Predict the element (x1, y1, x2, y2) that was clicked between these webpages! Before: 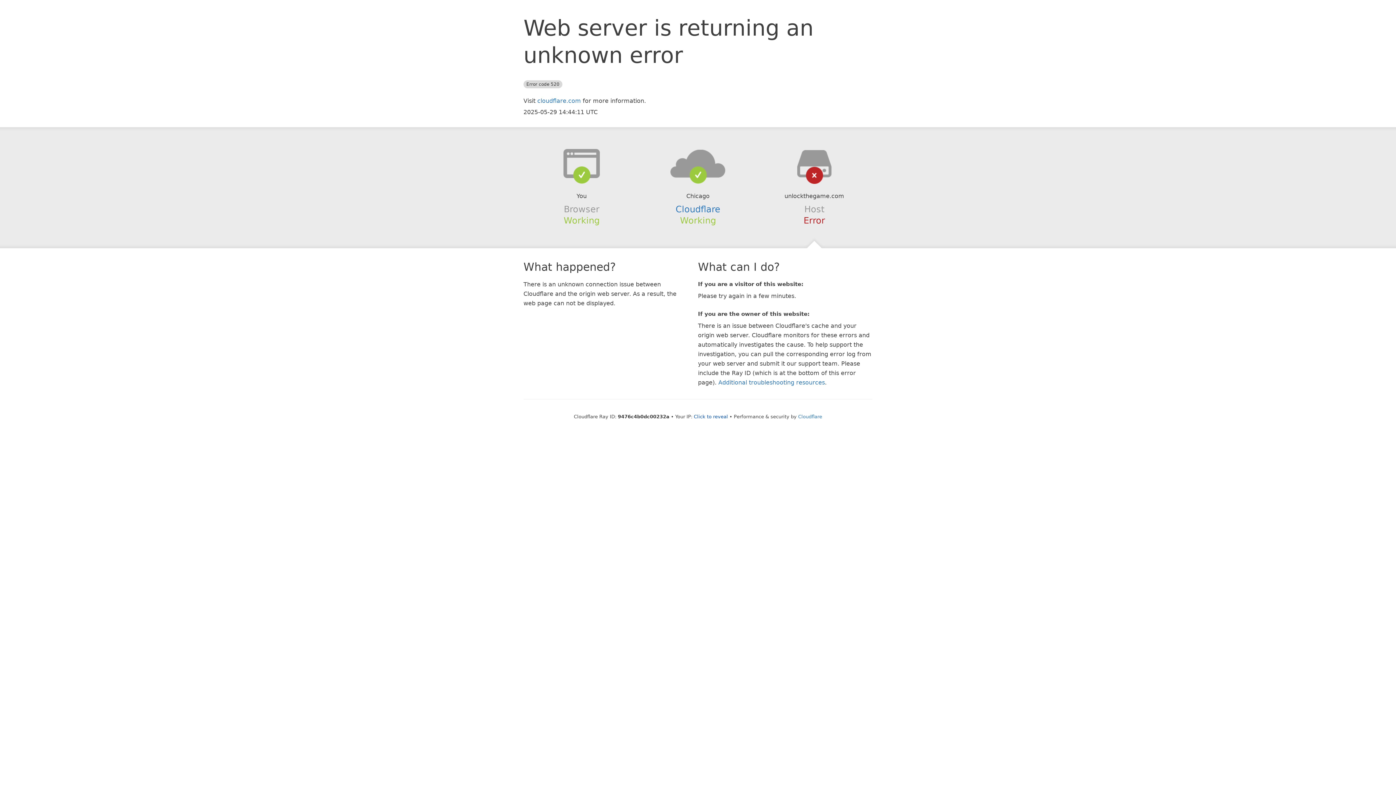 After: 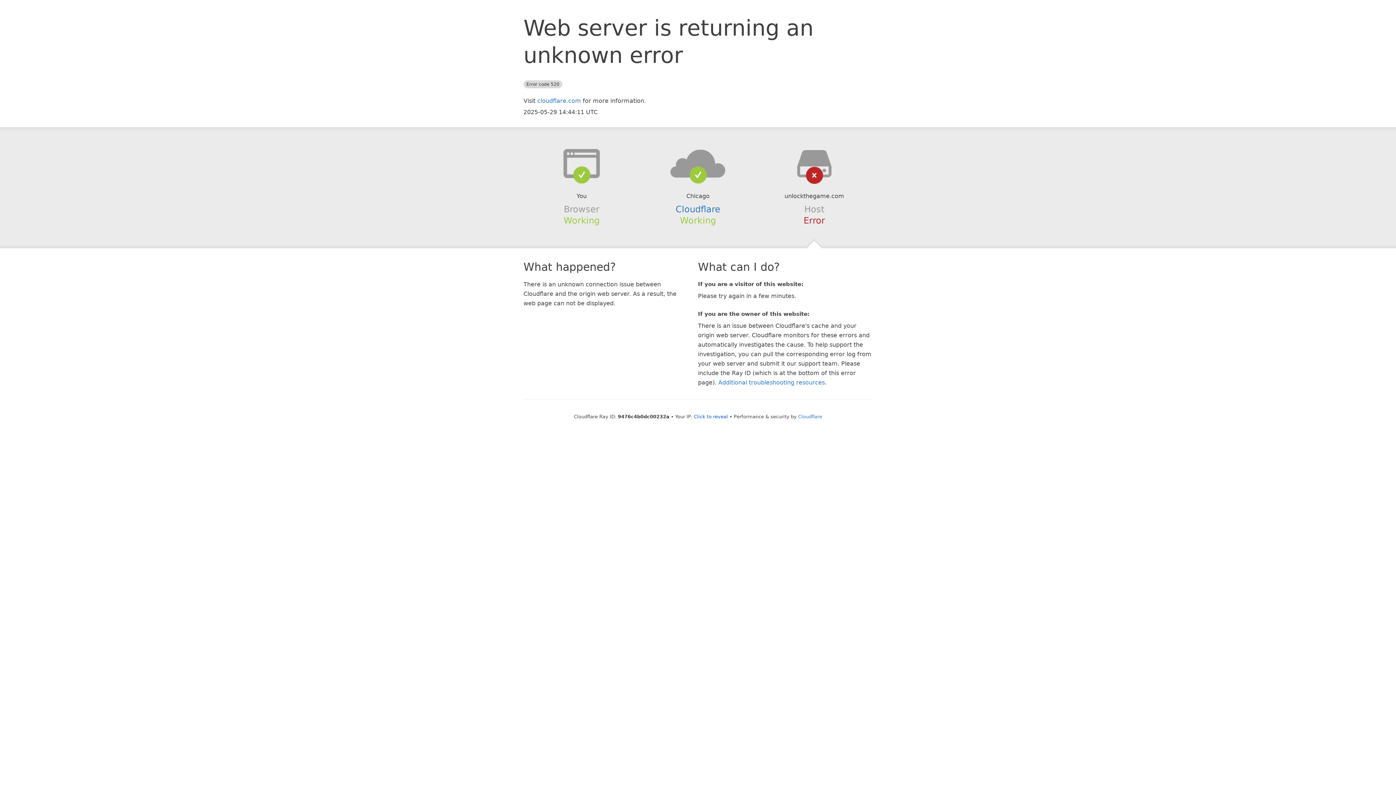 Action: bbox: (639, 148, 756, 178)